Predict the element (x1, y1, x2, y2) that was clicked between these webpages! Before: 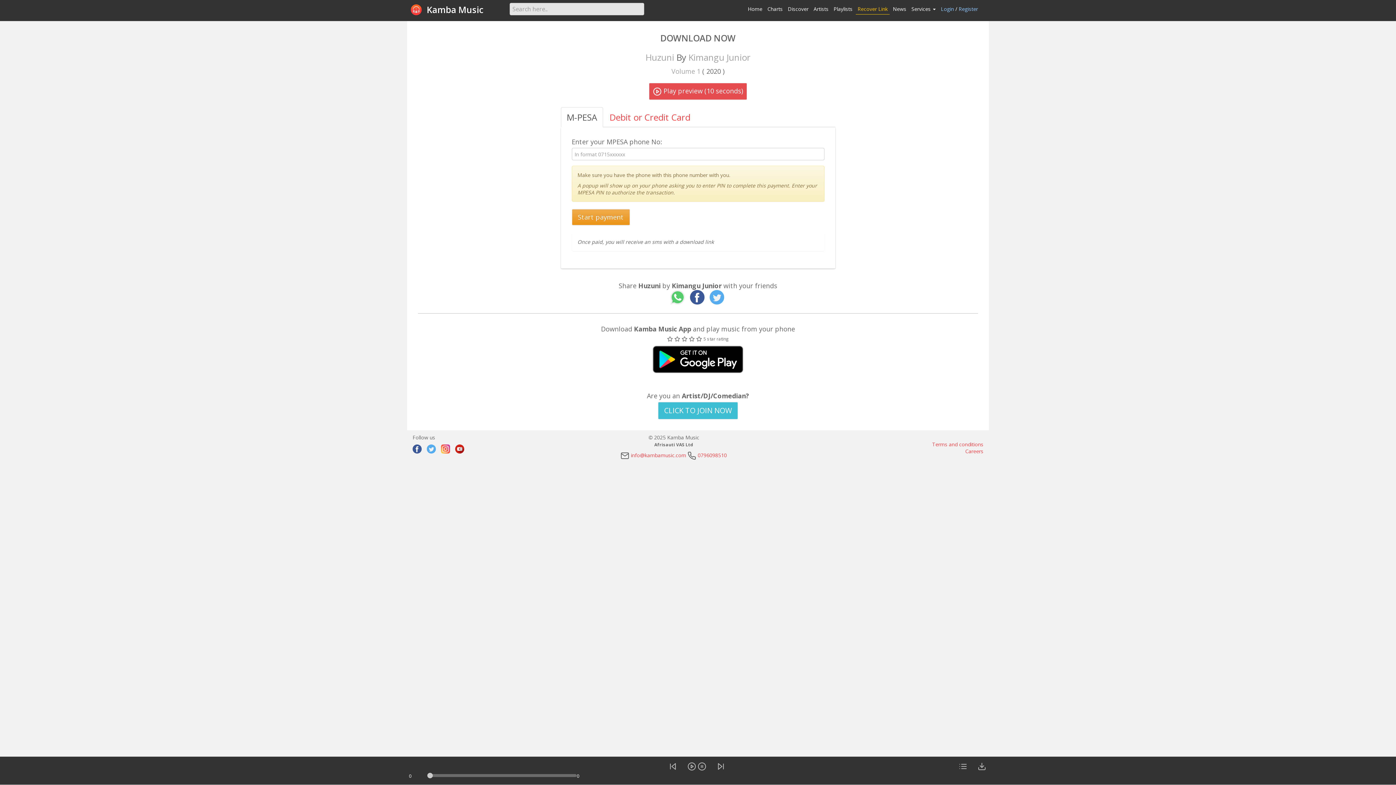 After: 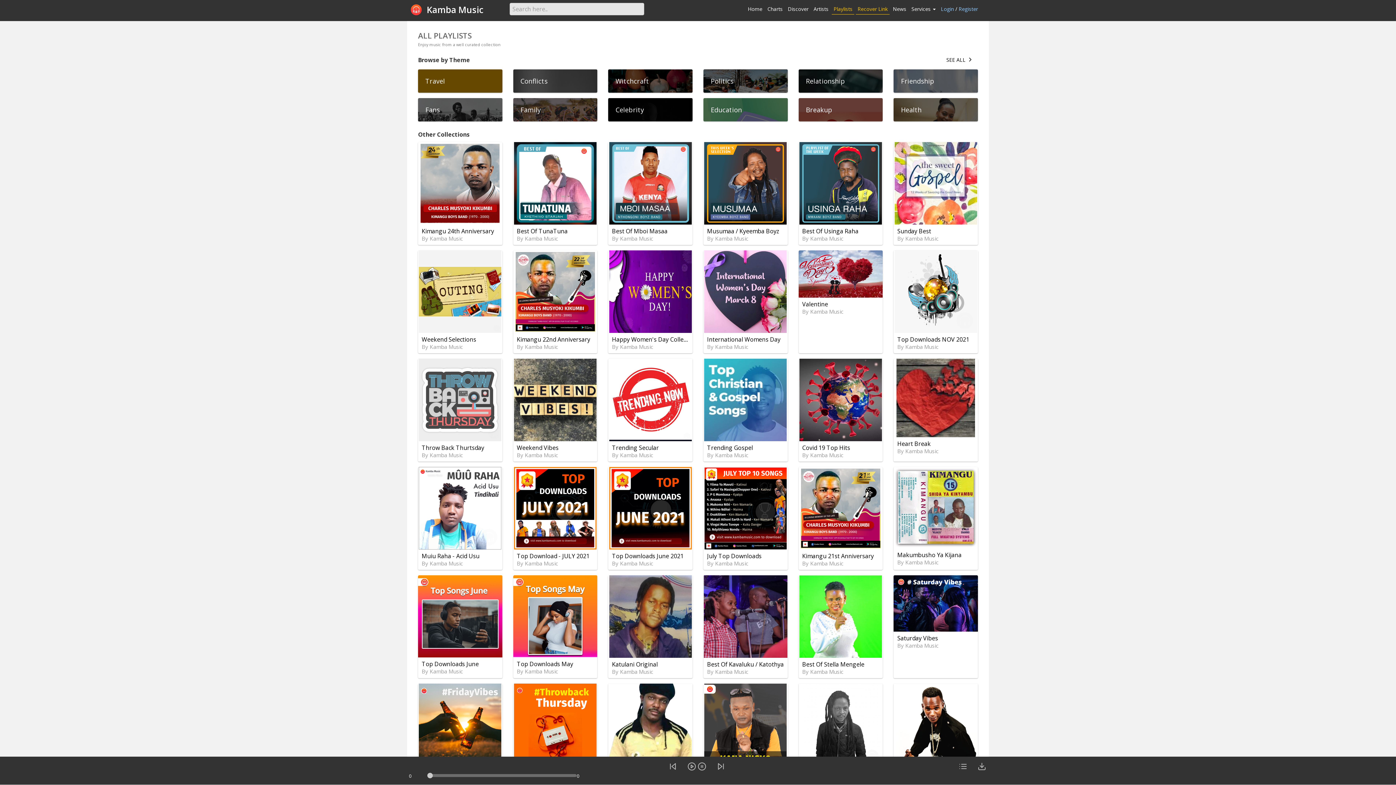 Action: label: Playlists bbox: (833, 5, 852, 12)